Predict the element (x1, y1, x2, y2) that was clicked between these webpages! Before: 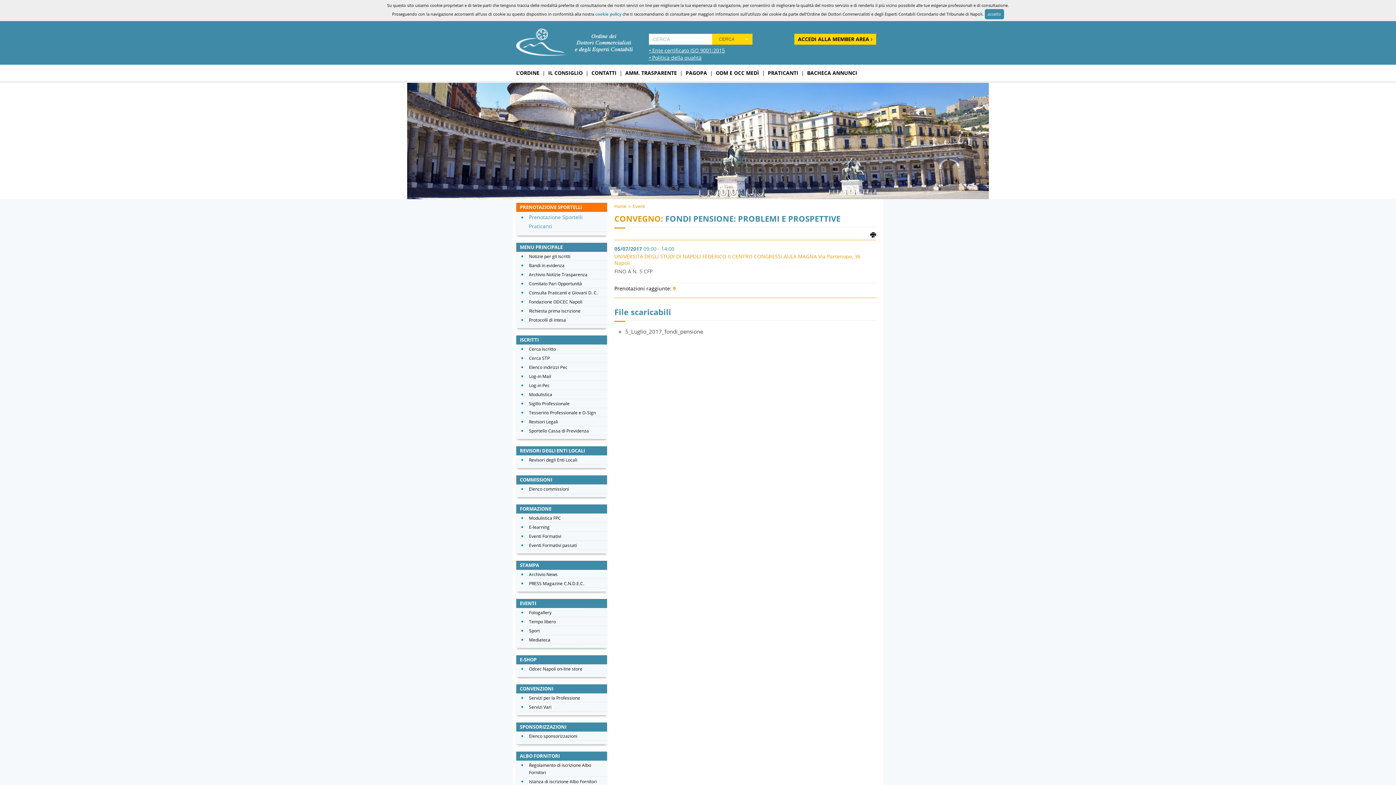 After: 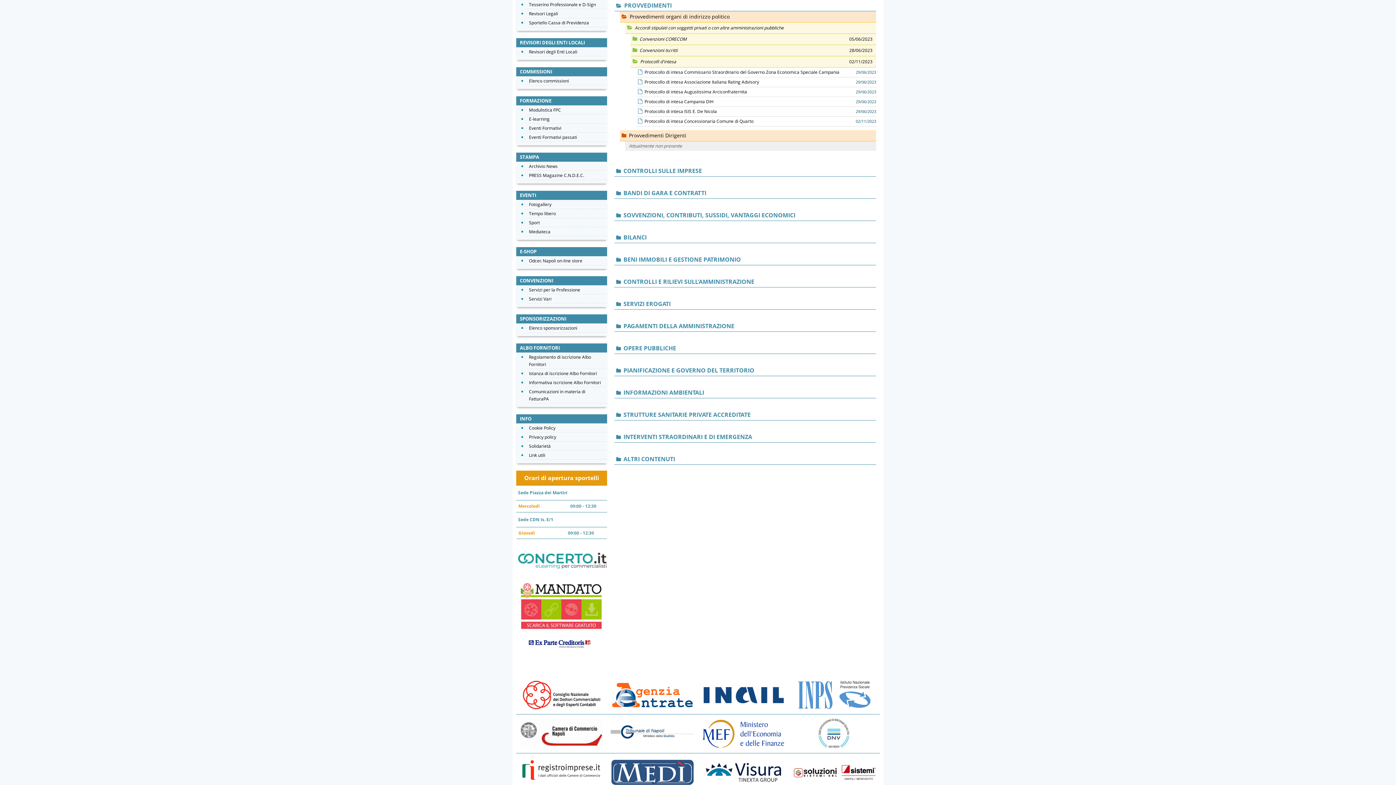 Action: label: Protocolli di intesa bbox: (529, 317, 566, 323)